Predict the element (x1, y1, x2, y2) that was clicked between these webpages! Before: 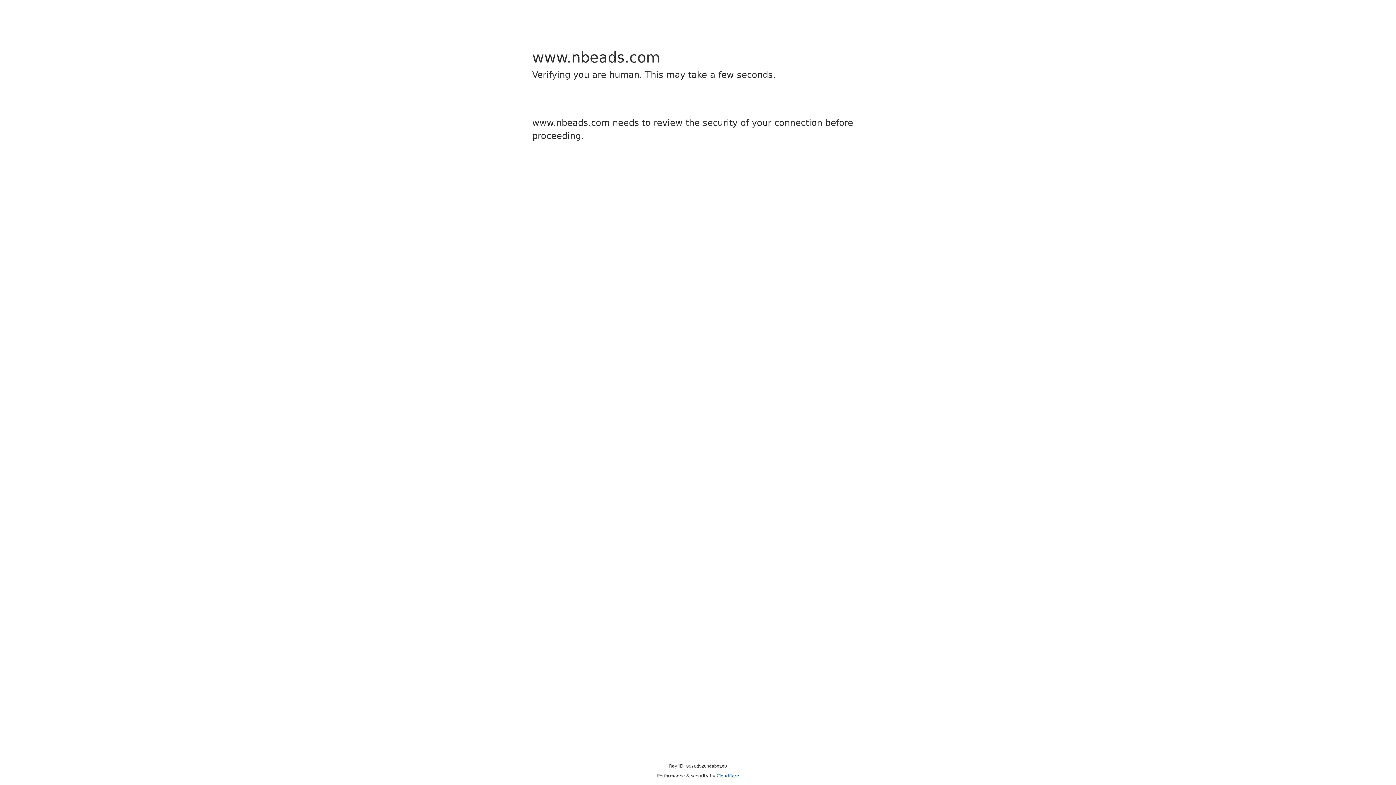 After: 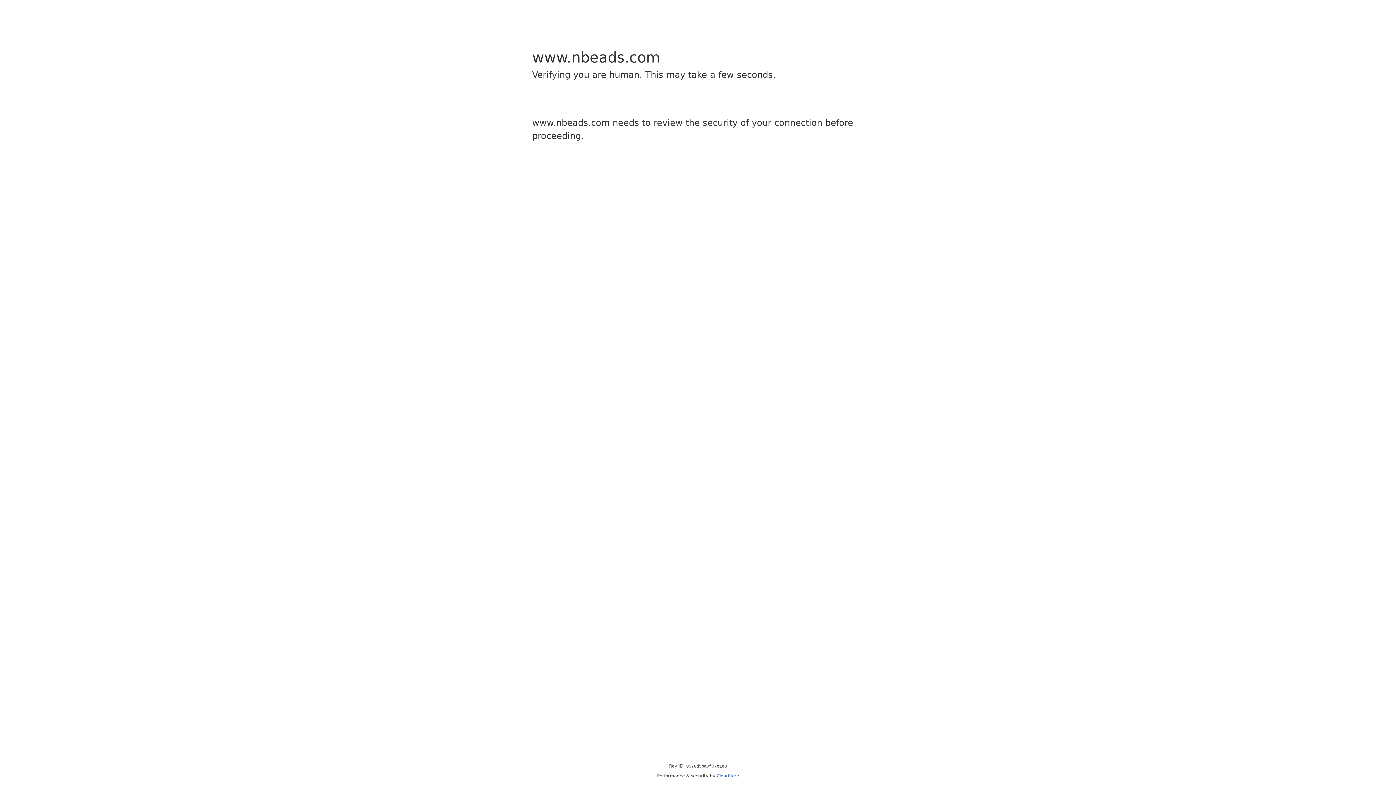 Action: bbox: (716, 773, 739, 778) label: Cloudflare